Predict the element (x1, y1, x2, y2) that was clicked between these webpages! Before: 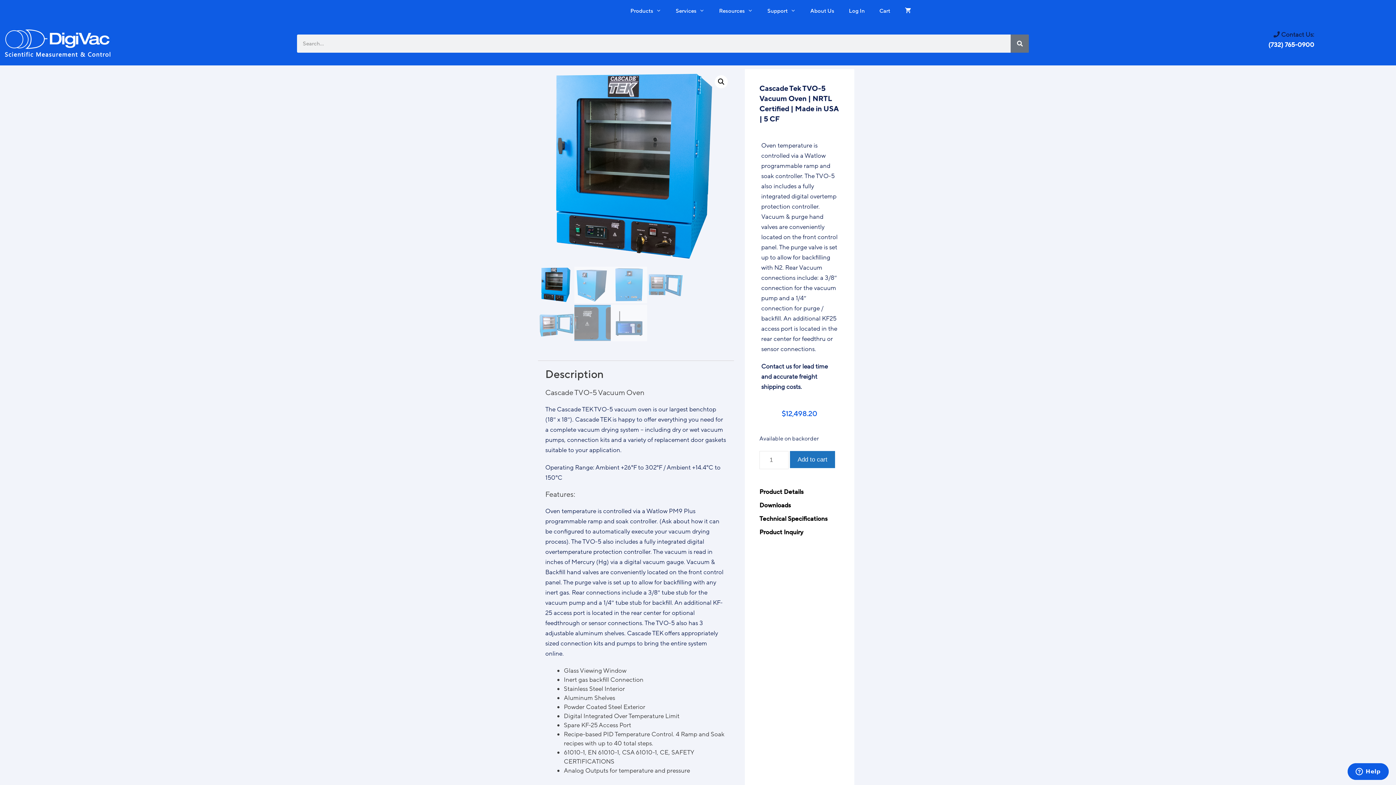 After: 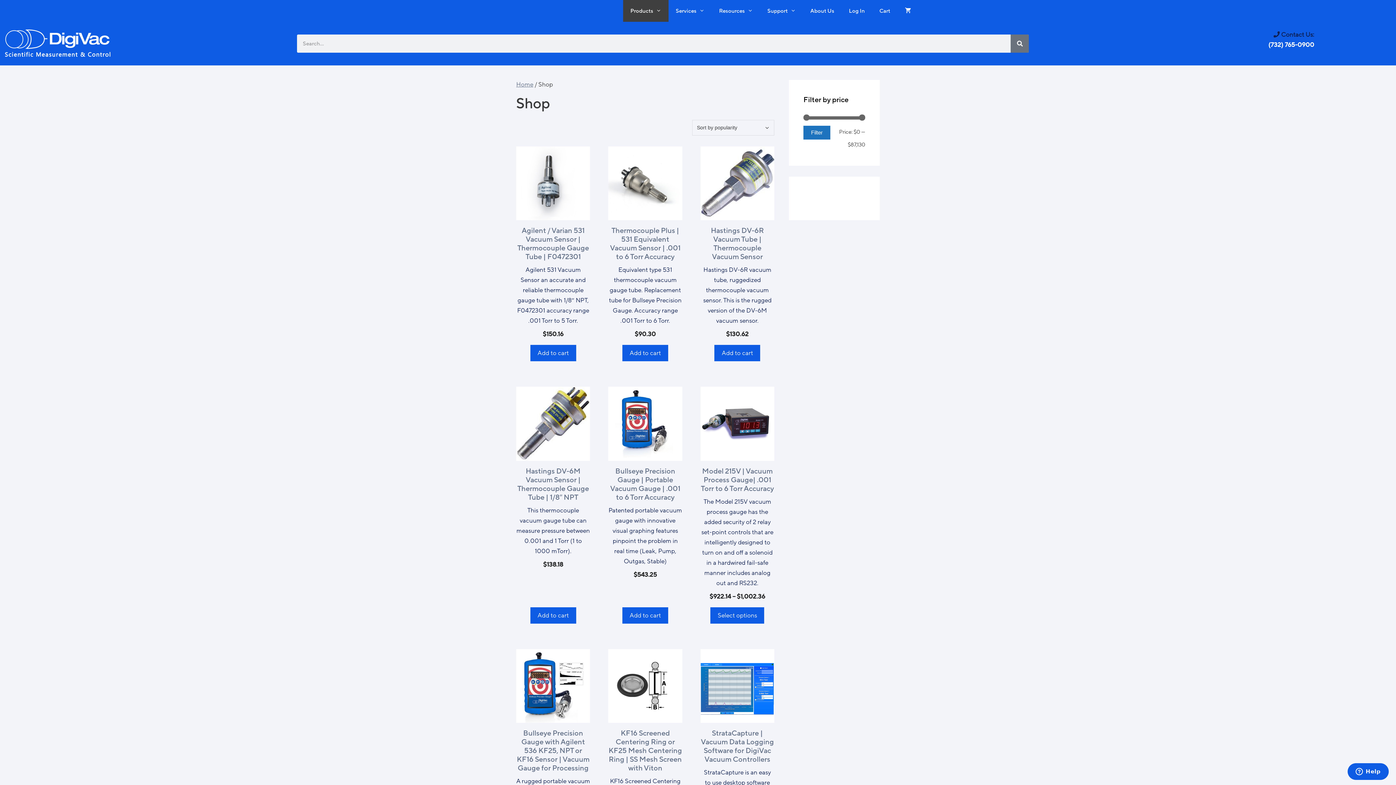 Action: bbox: (623, 0, 668, 21) label: Products